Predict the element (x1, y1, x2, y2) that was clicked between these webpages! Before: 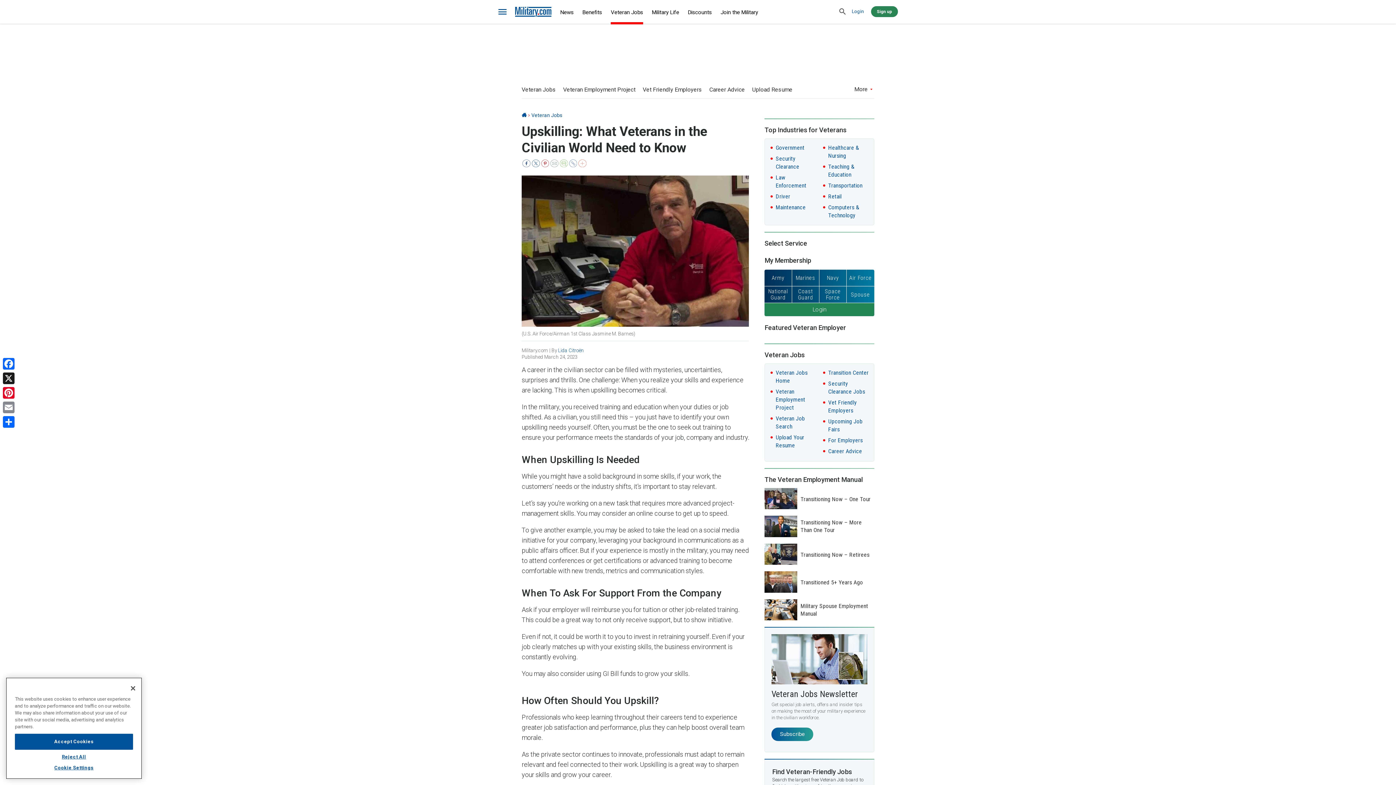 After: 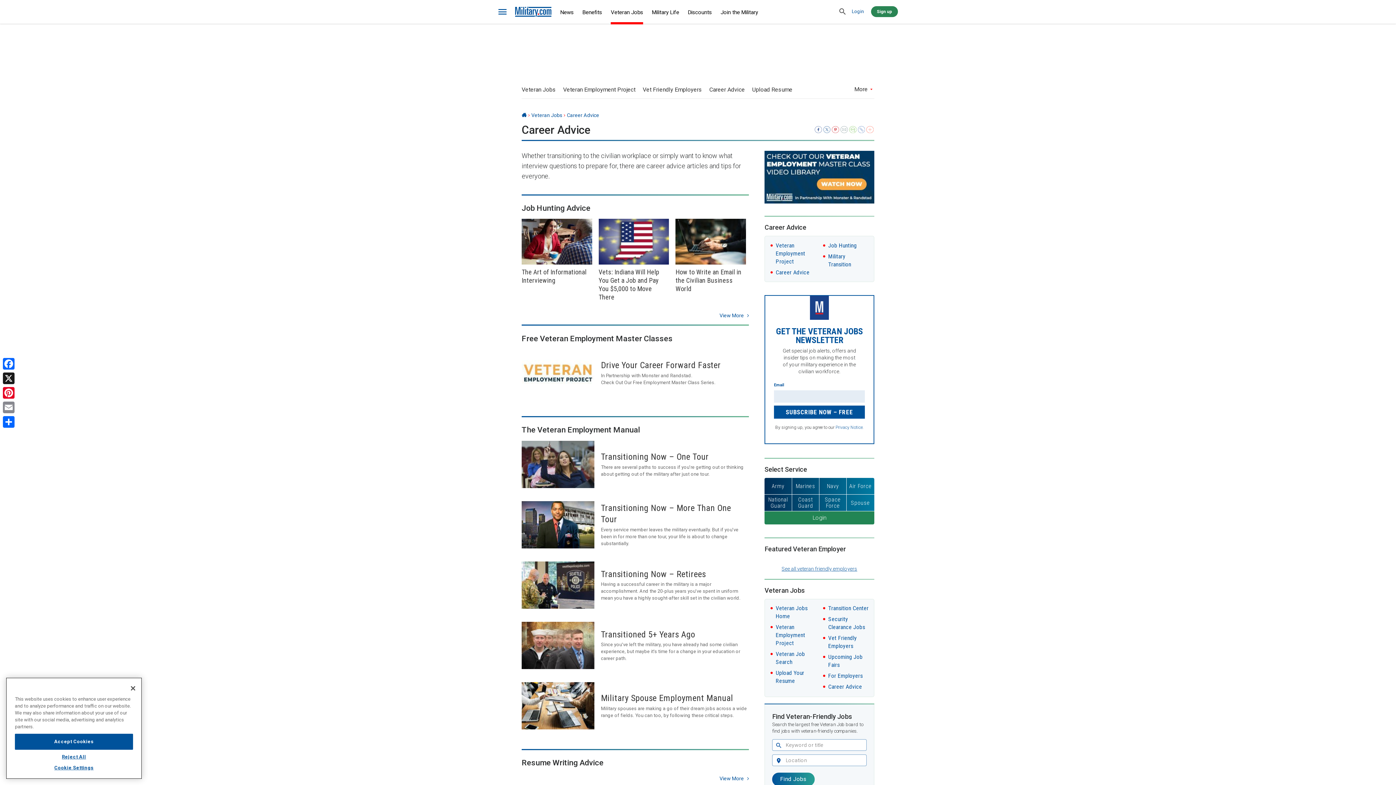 Action: label: Career Advice bbox: (709, 86, 745, 93)